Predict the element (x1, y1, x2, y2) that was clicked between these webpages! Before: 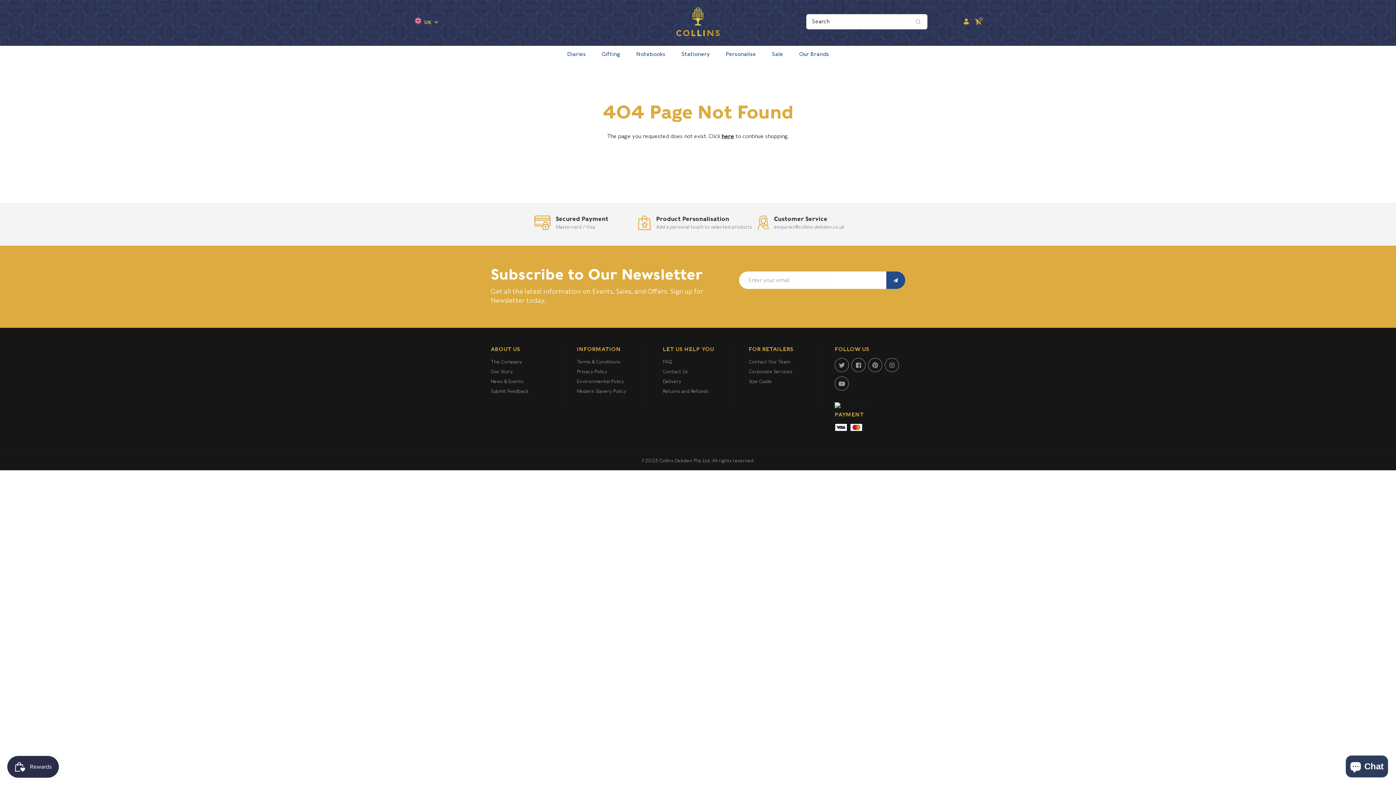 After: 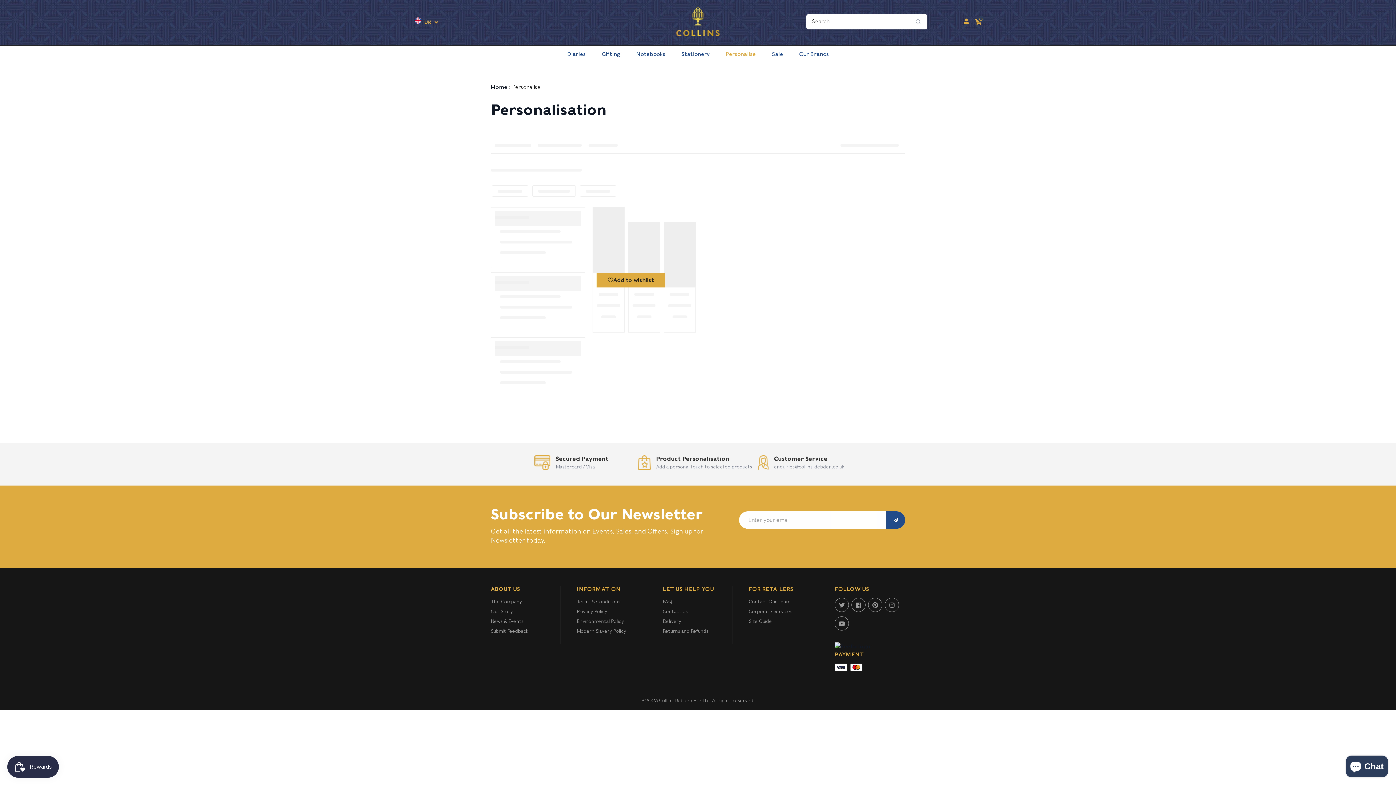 Action: label: Personalise bbox: (718, 45, 763, 62)